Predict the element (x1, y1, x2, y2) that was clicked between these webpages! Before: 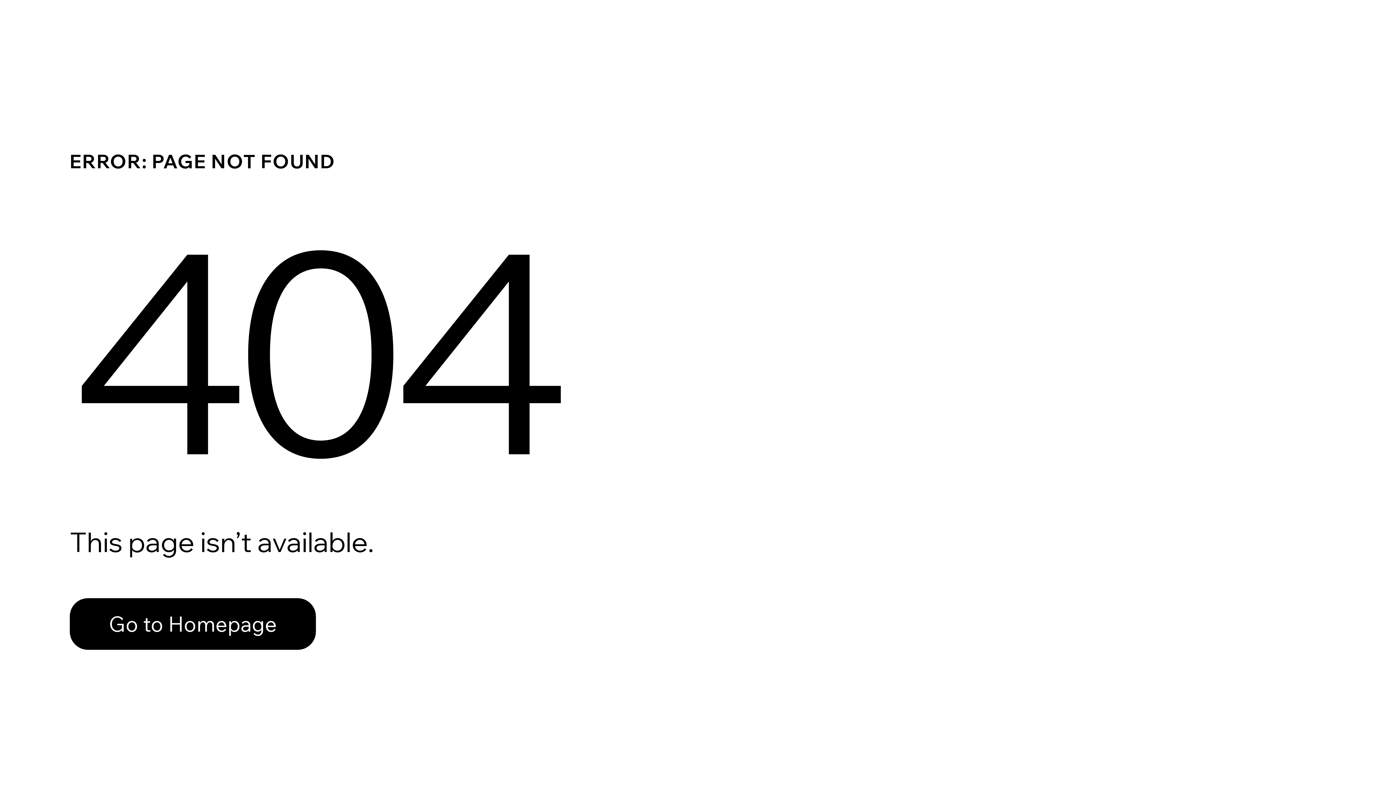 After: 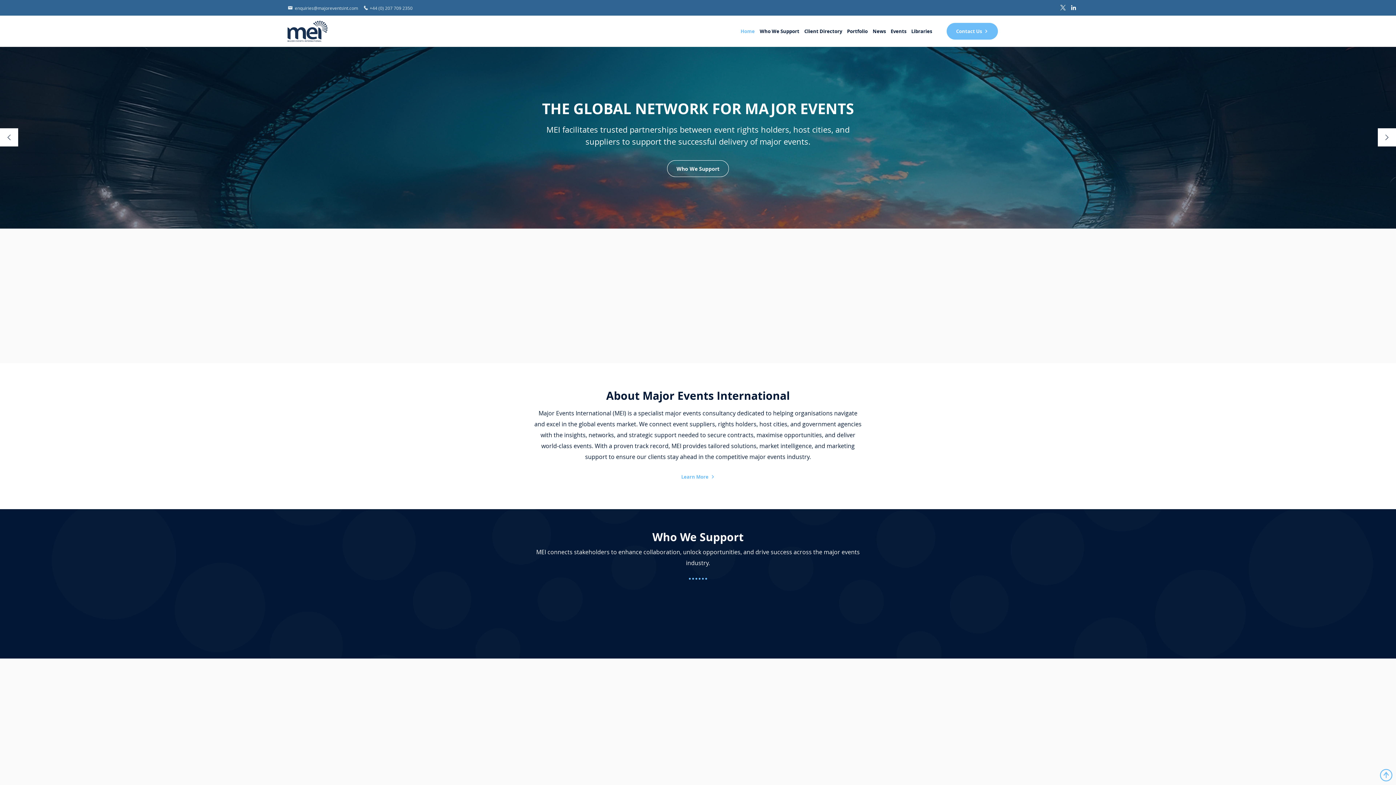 Action: bbox: (69, 582, 768, 659) label: Go to Homepage